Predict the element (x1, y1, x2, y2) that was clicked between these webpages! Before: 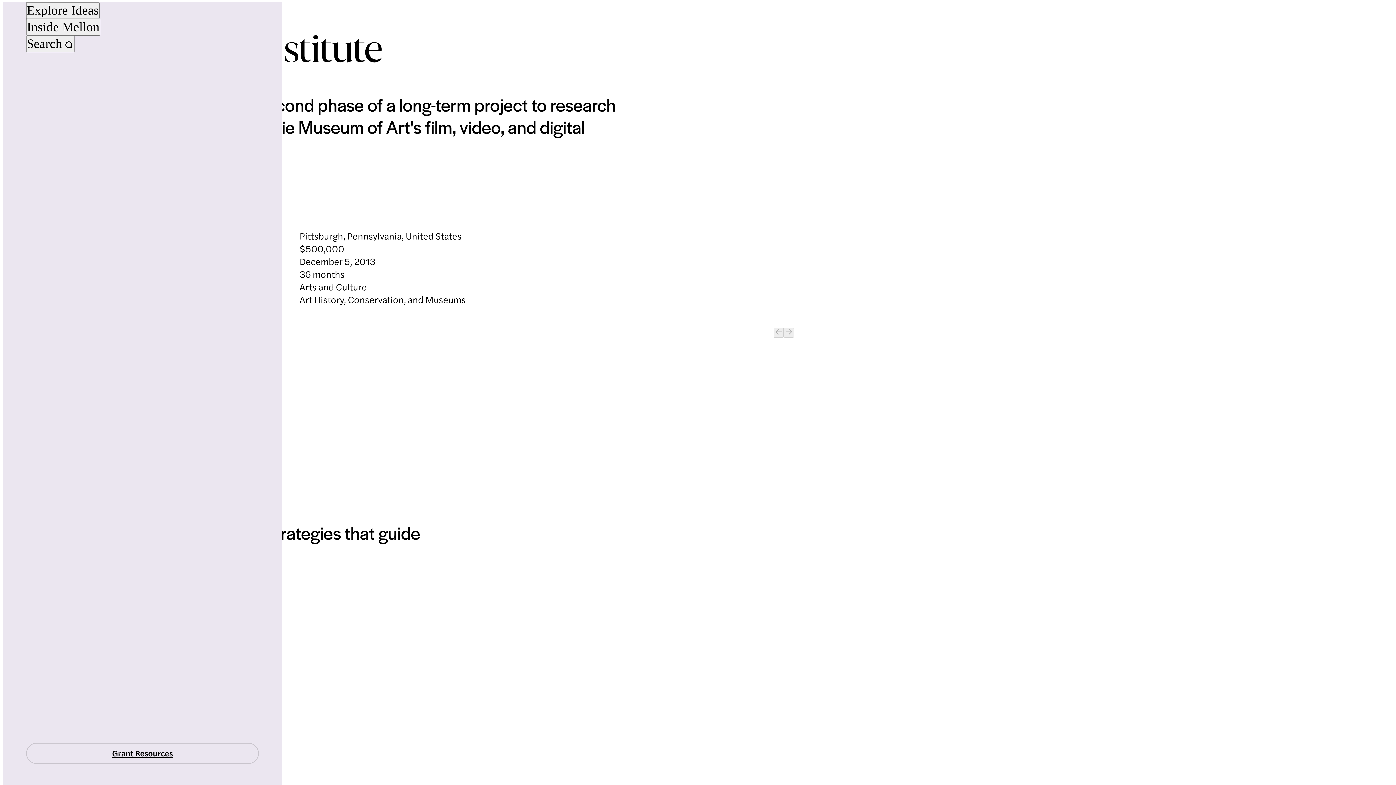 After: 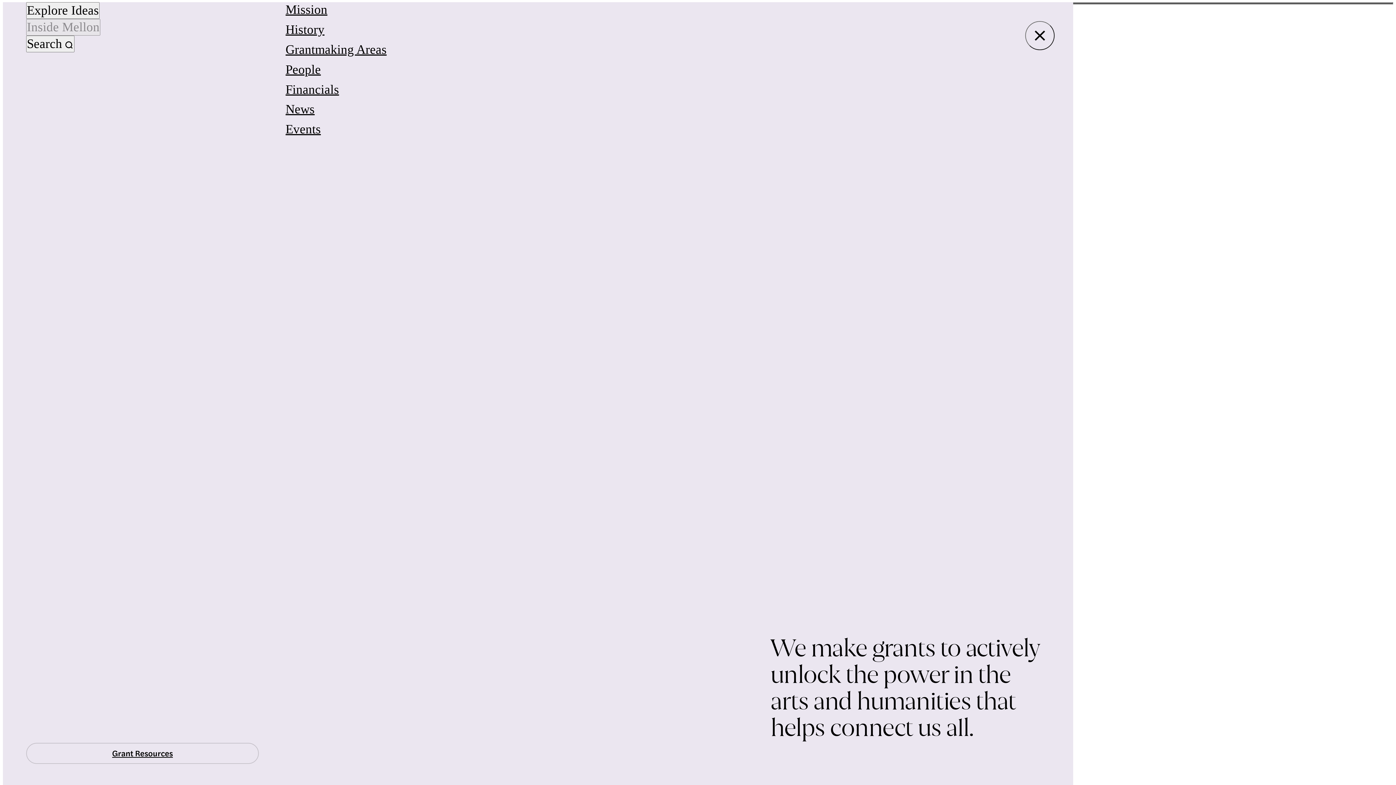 Action: bbox: (26, 19, 100, 35) label: Inside Mellon